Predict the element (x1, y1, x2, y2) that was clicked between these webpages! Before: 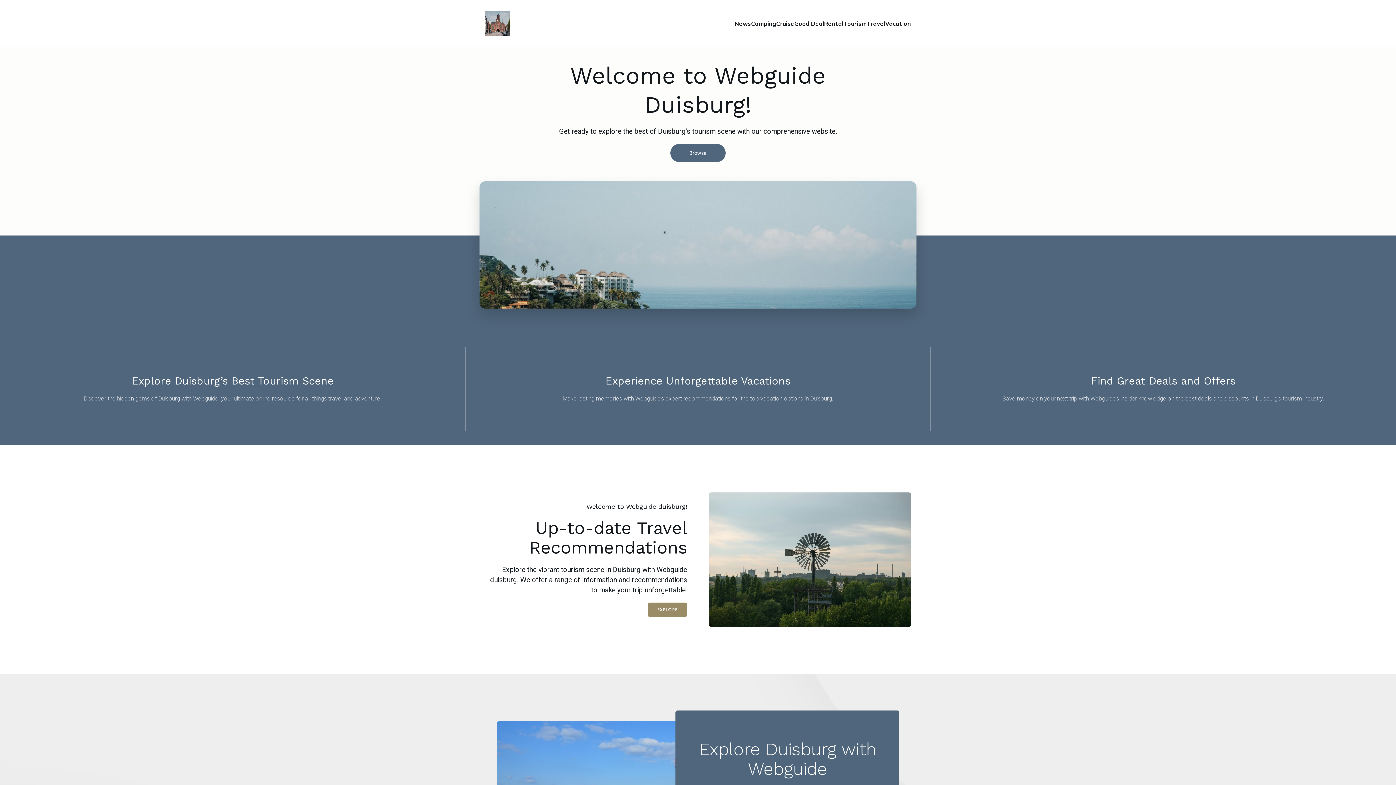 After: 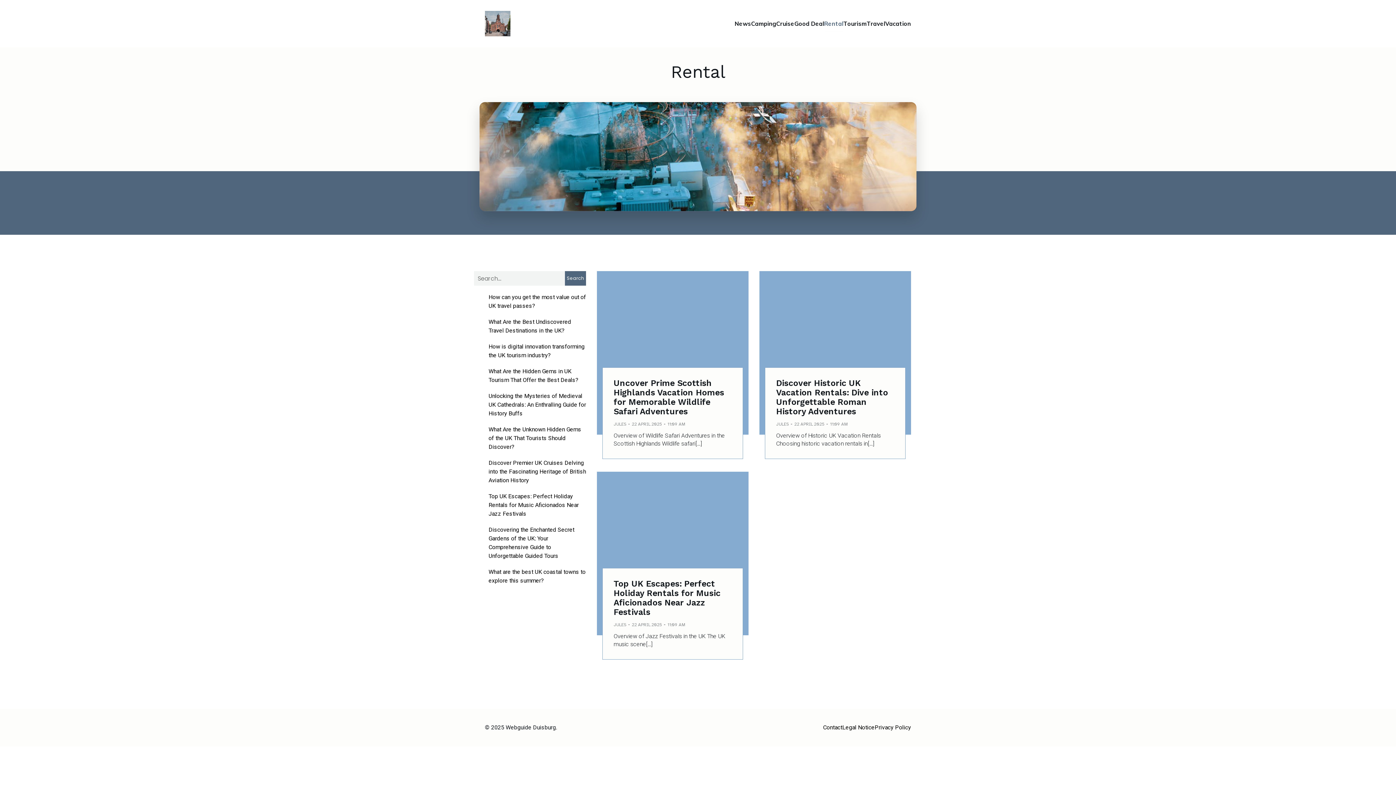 Action: bbox: (824, 15, 843, 31) label: Rental